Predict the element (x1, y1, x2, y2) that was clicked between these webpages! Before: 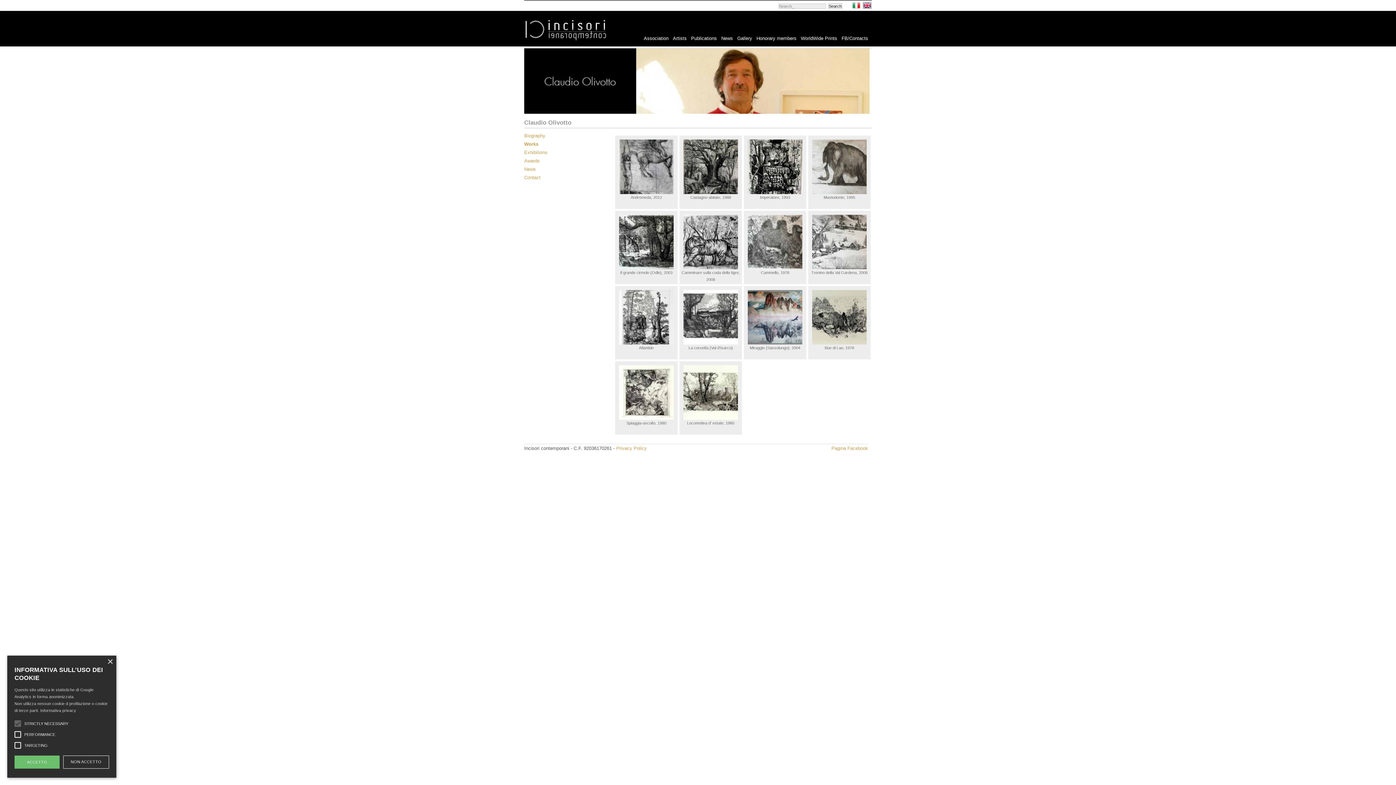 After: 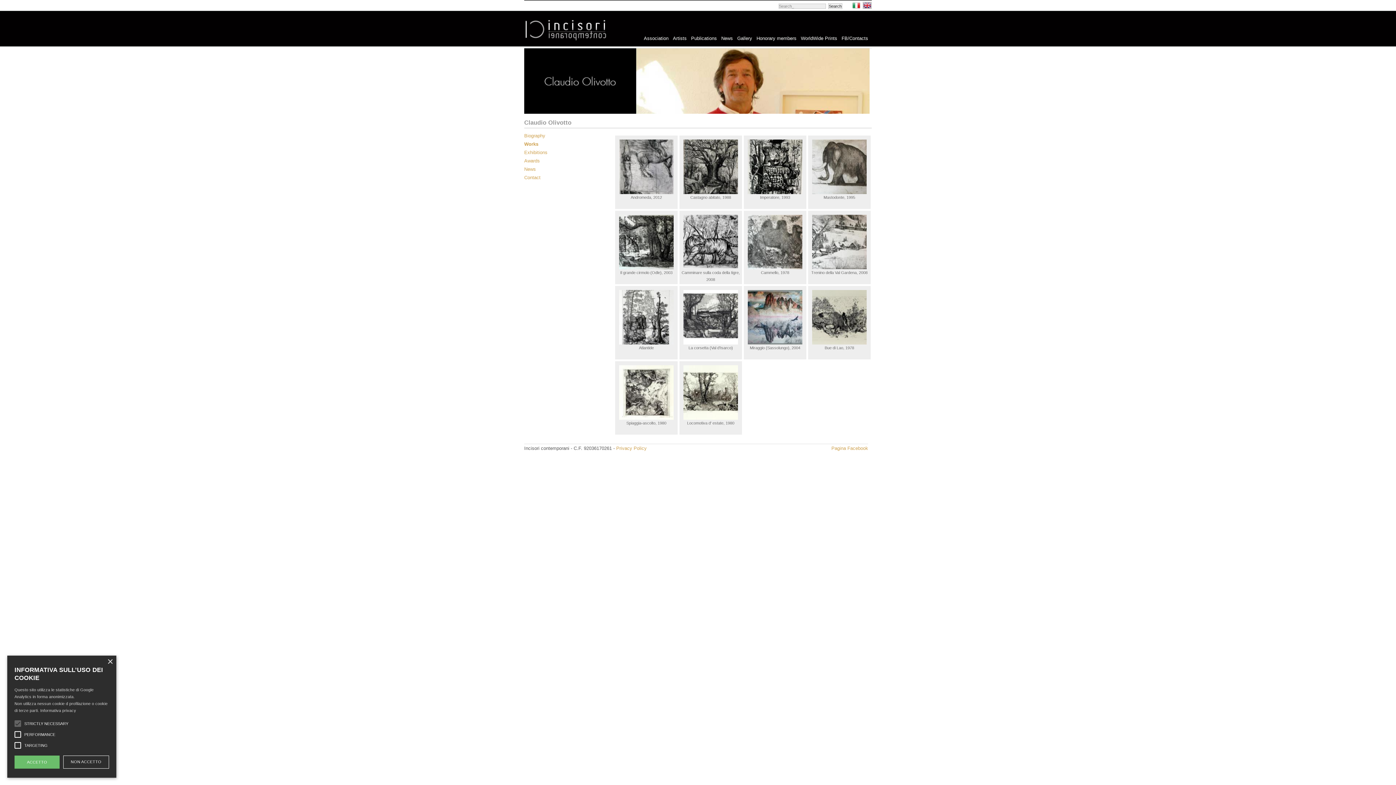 Action: bbox: (683, 265, 738, 270)